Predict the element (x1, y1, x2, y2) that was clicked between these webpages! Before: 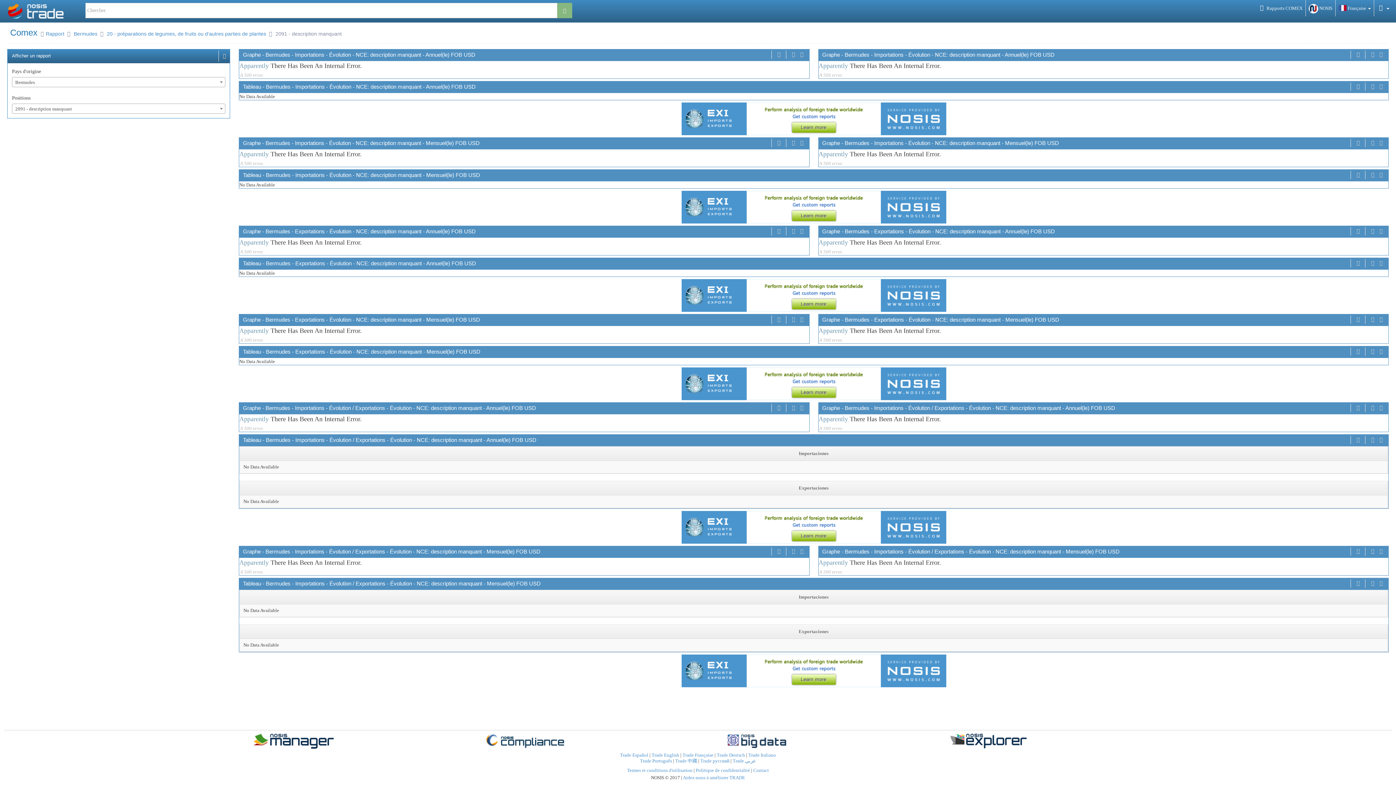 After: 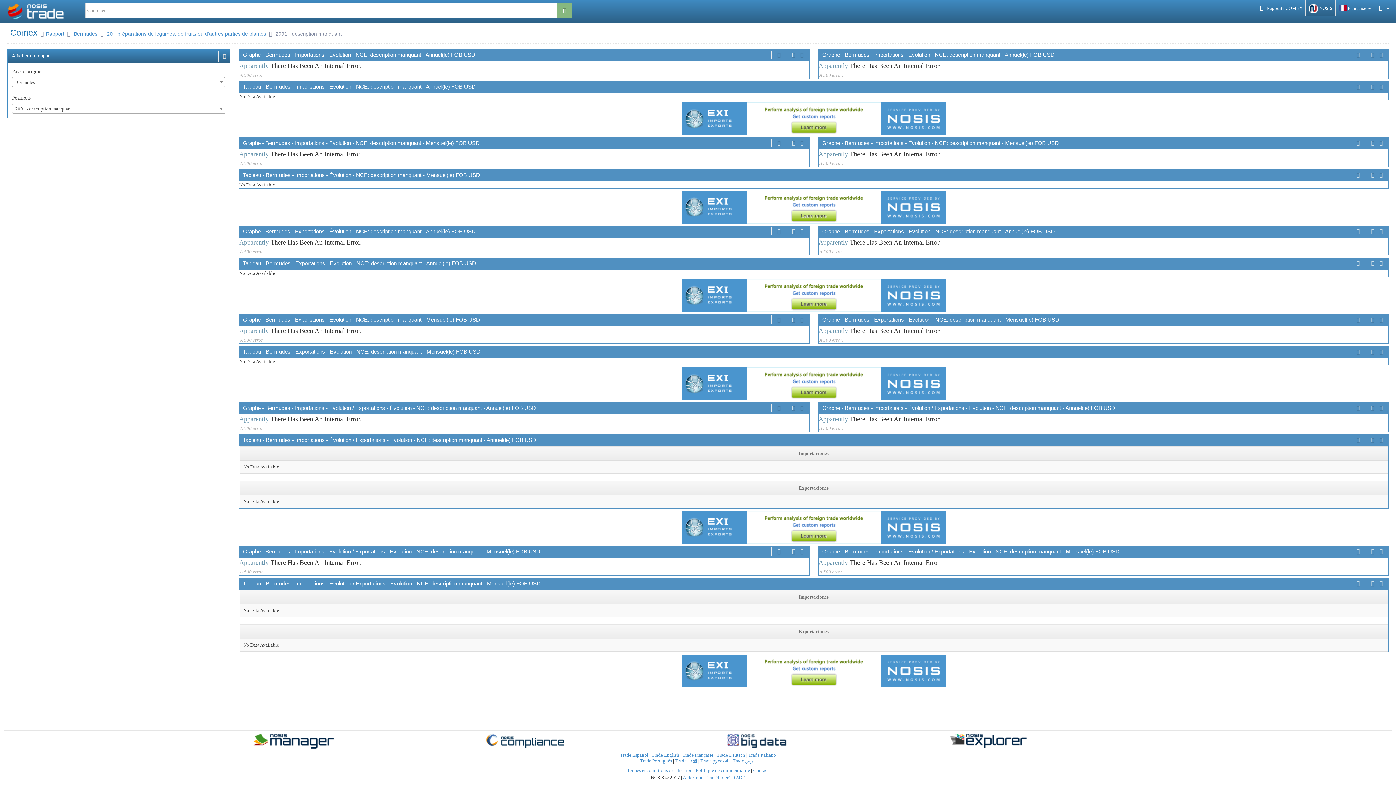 Action: bbox: (1306, 0, 1335, 16) label:  NOSIS